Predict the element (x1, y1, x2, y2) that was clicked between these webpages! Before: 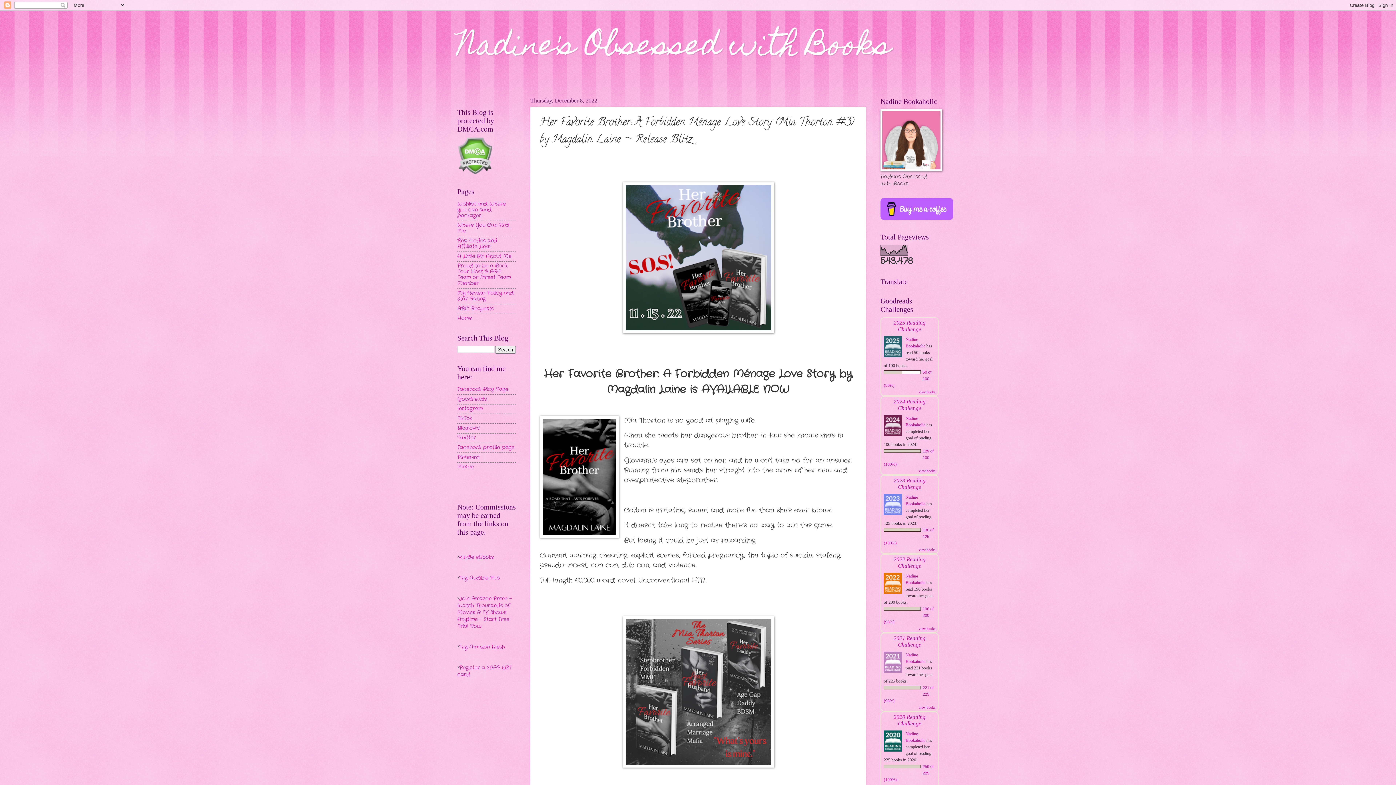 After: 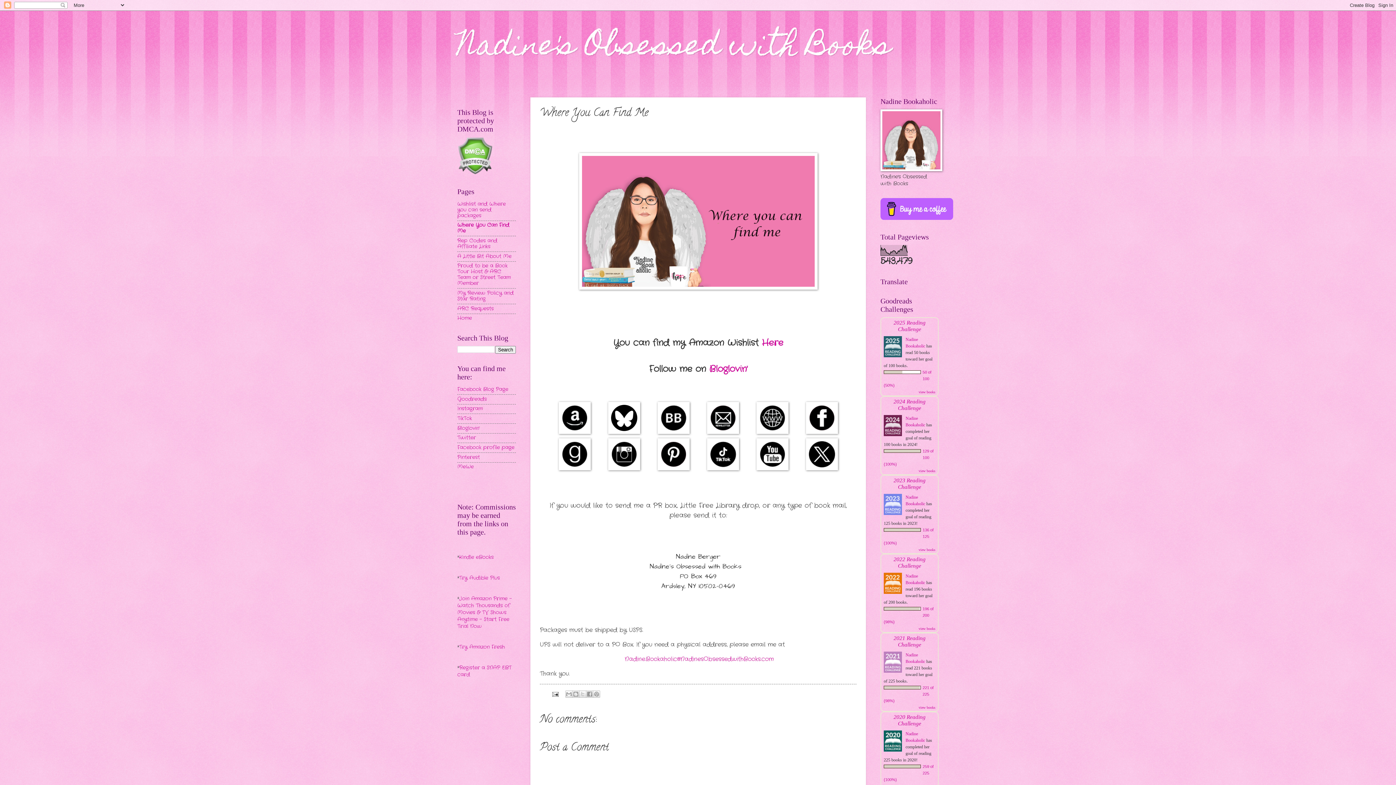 Action: bbox: (457, 221, 509, 234) label: Where You Can Find Me